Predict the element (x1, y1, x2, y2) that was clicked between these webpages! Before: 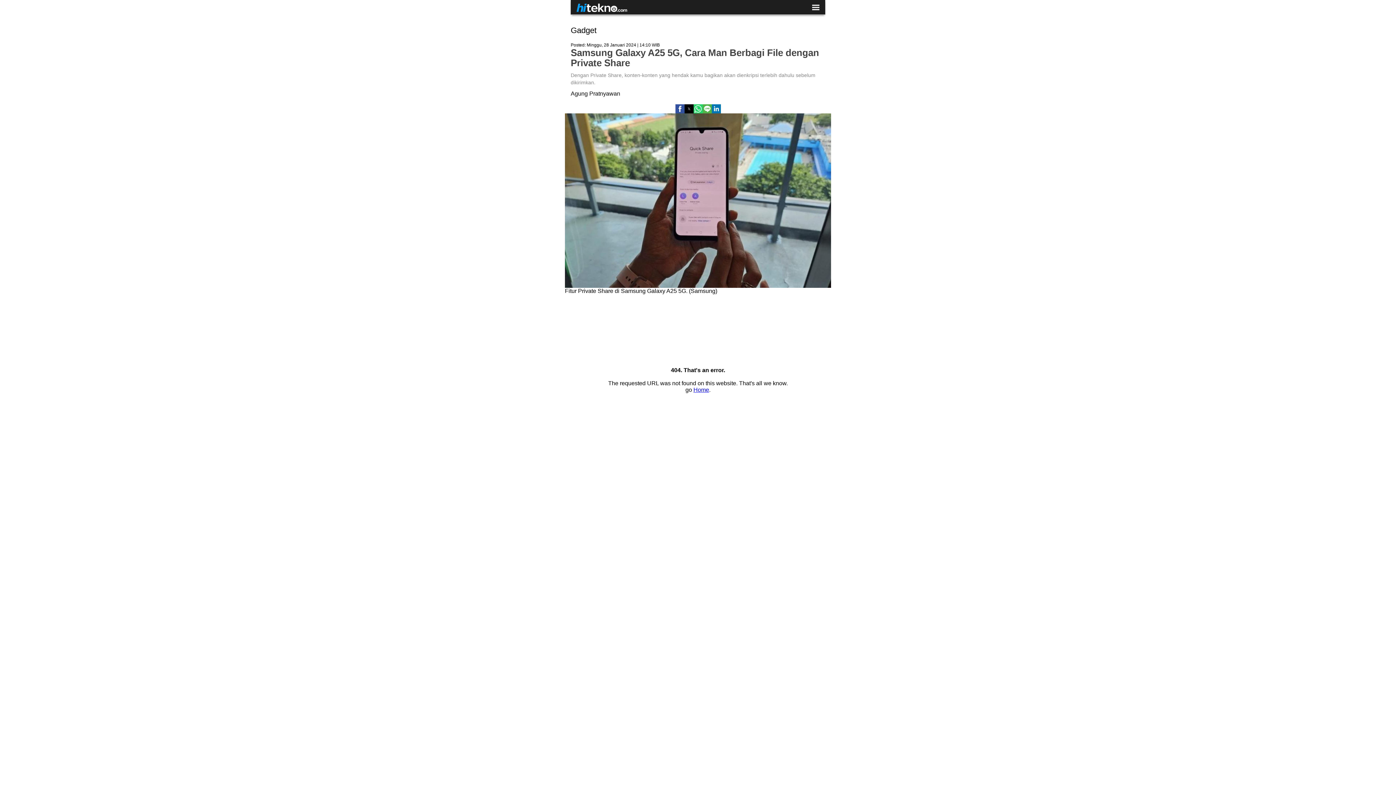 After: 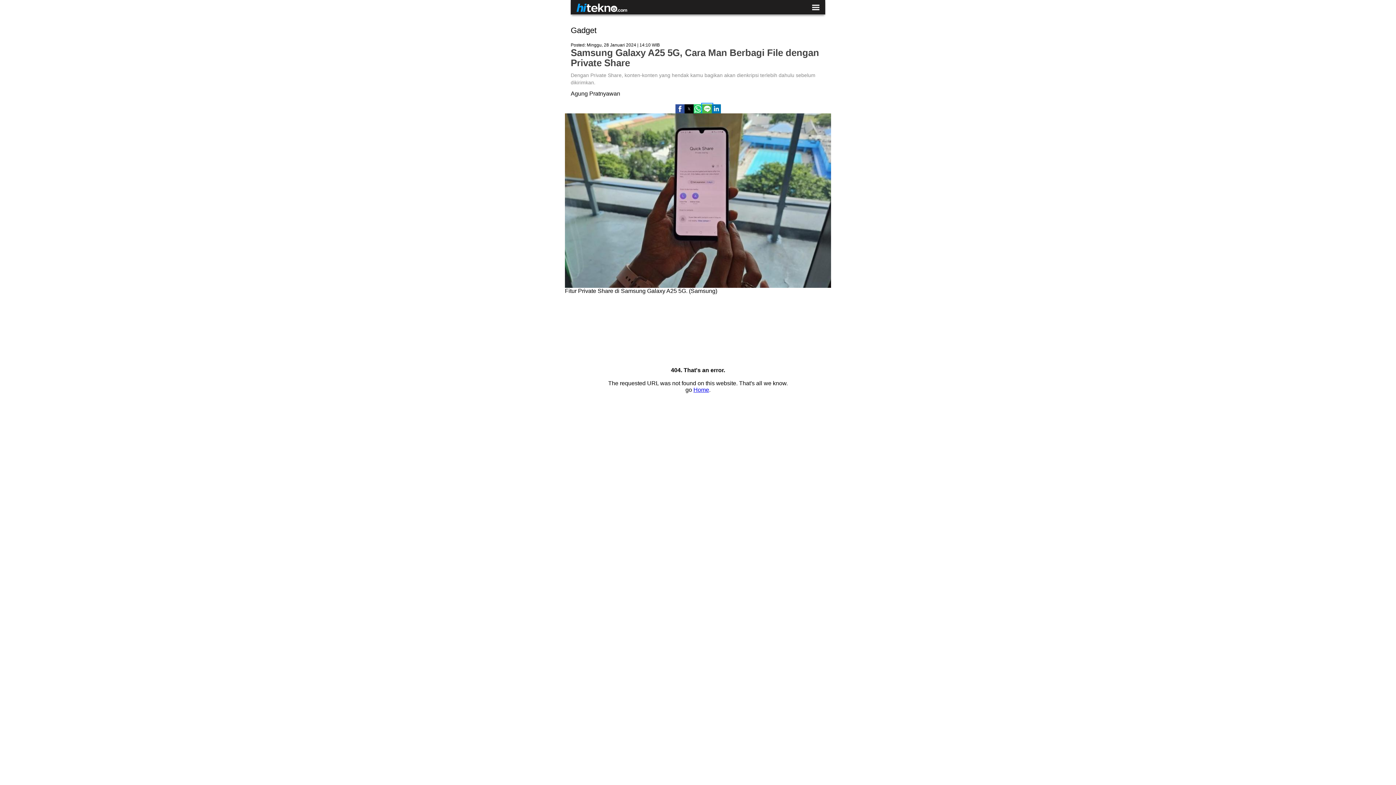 Action: label: Share by line bbox: (702, 104, 711, 113)